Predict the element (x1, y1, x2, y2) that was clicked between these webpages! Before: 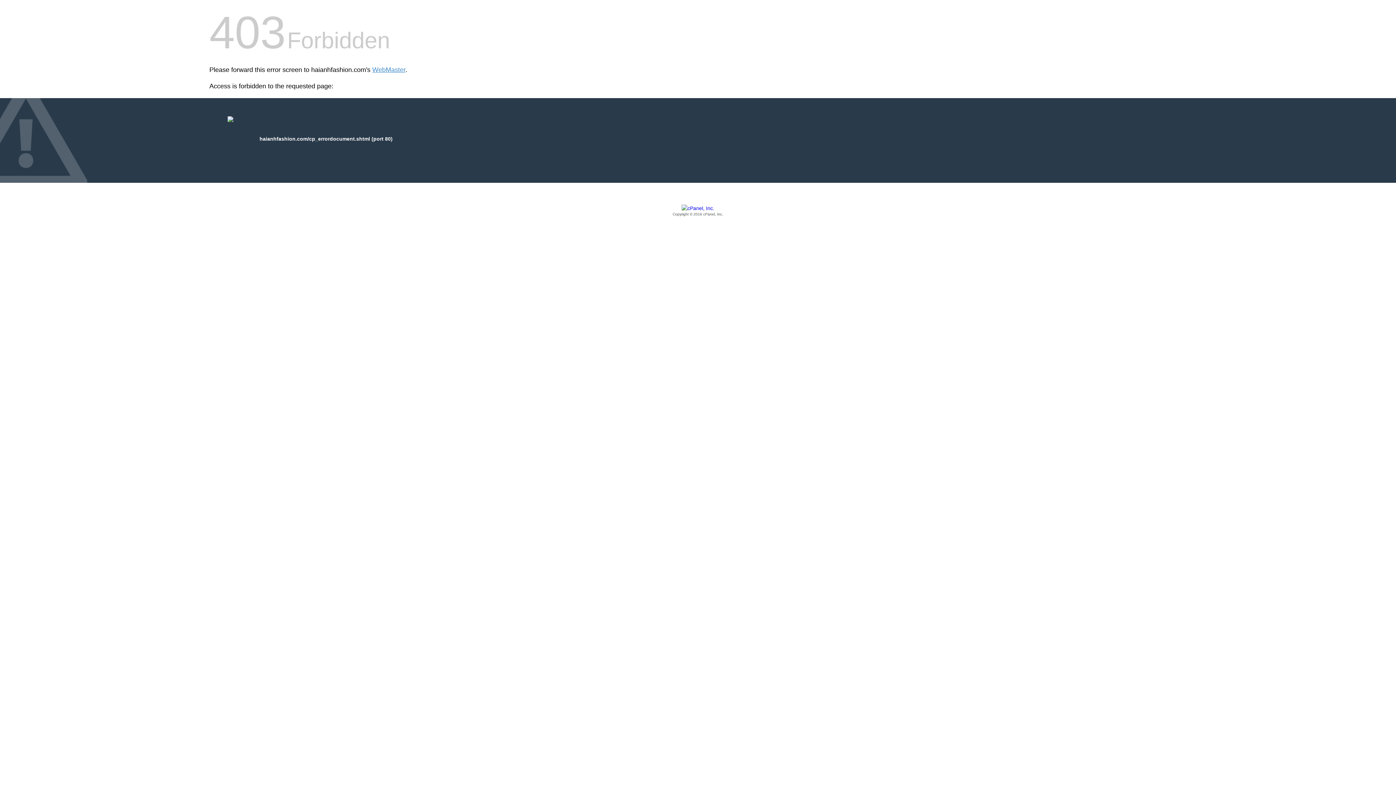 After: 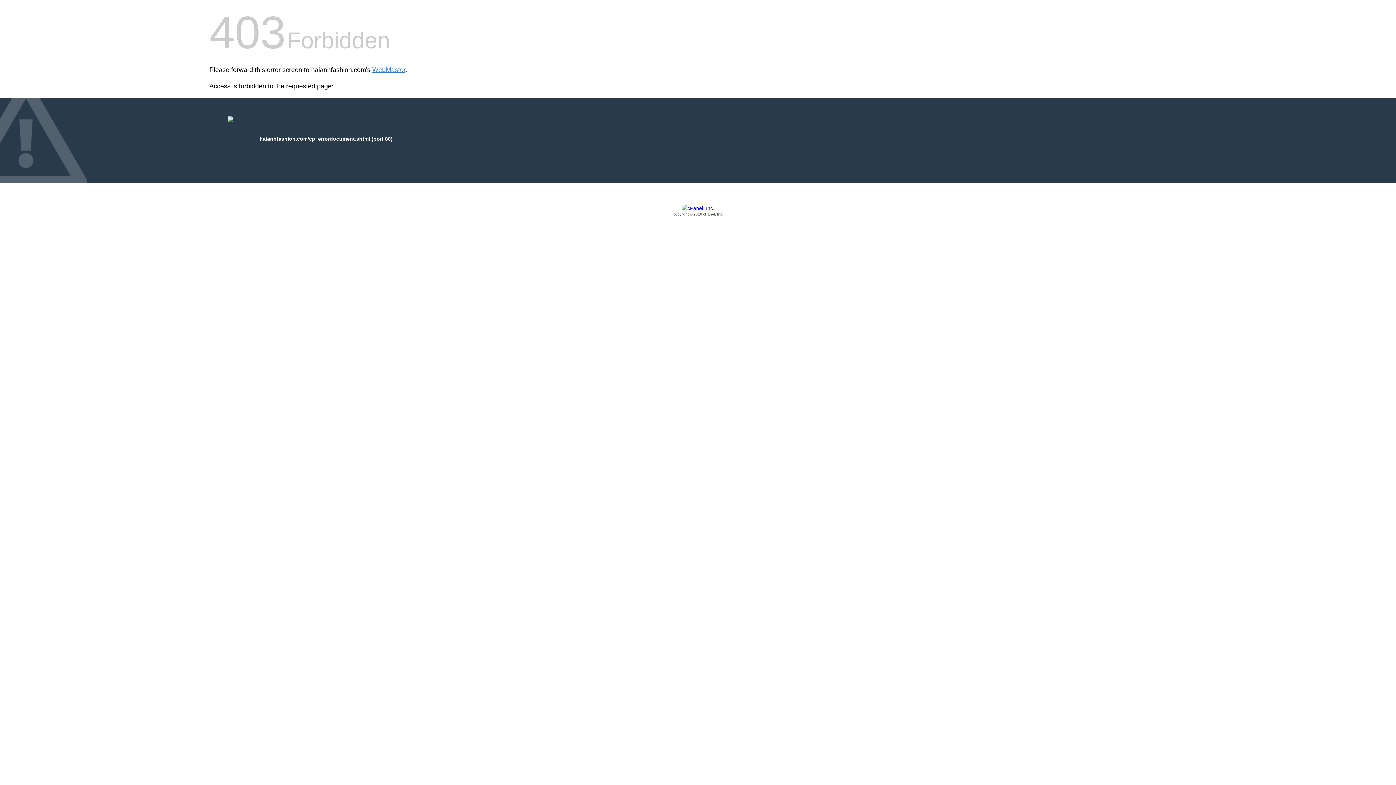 Action: label: Copyright © 2016 cPanel, Inc. bbox: (209, 205, 1186, 217)